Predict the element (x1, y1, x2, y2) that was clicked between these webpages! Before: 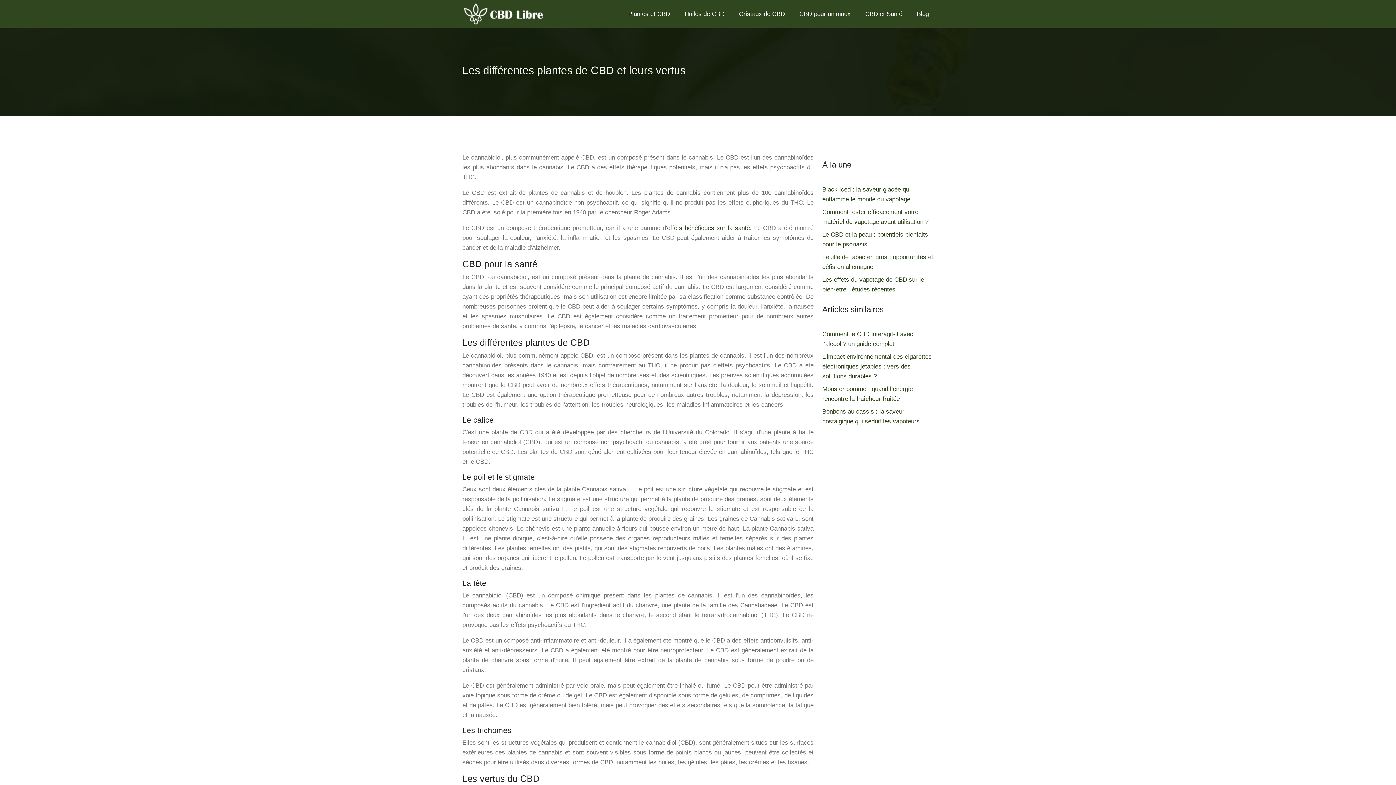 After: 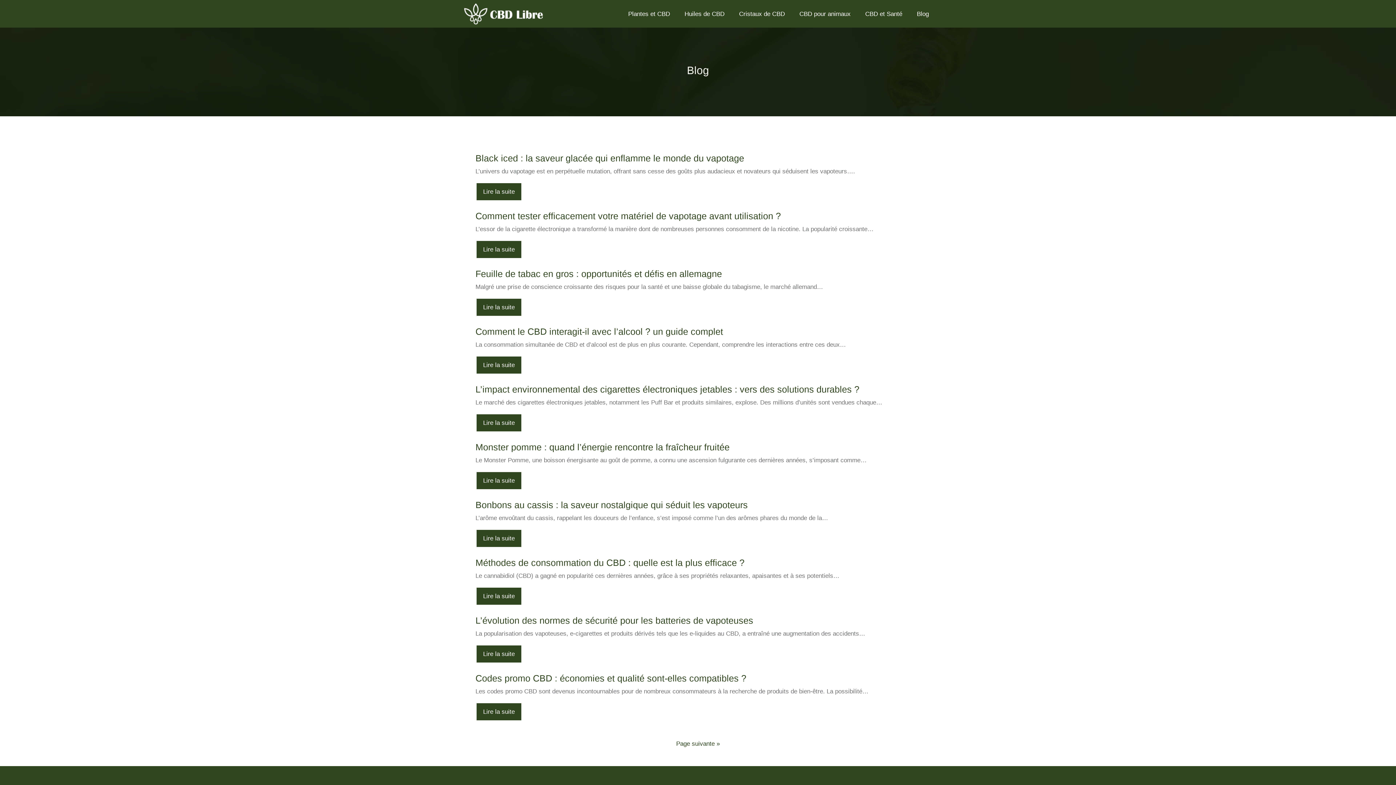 Action: label: Blog bbox: (913, 5, 929, 22)